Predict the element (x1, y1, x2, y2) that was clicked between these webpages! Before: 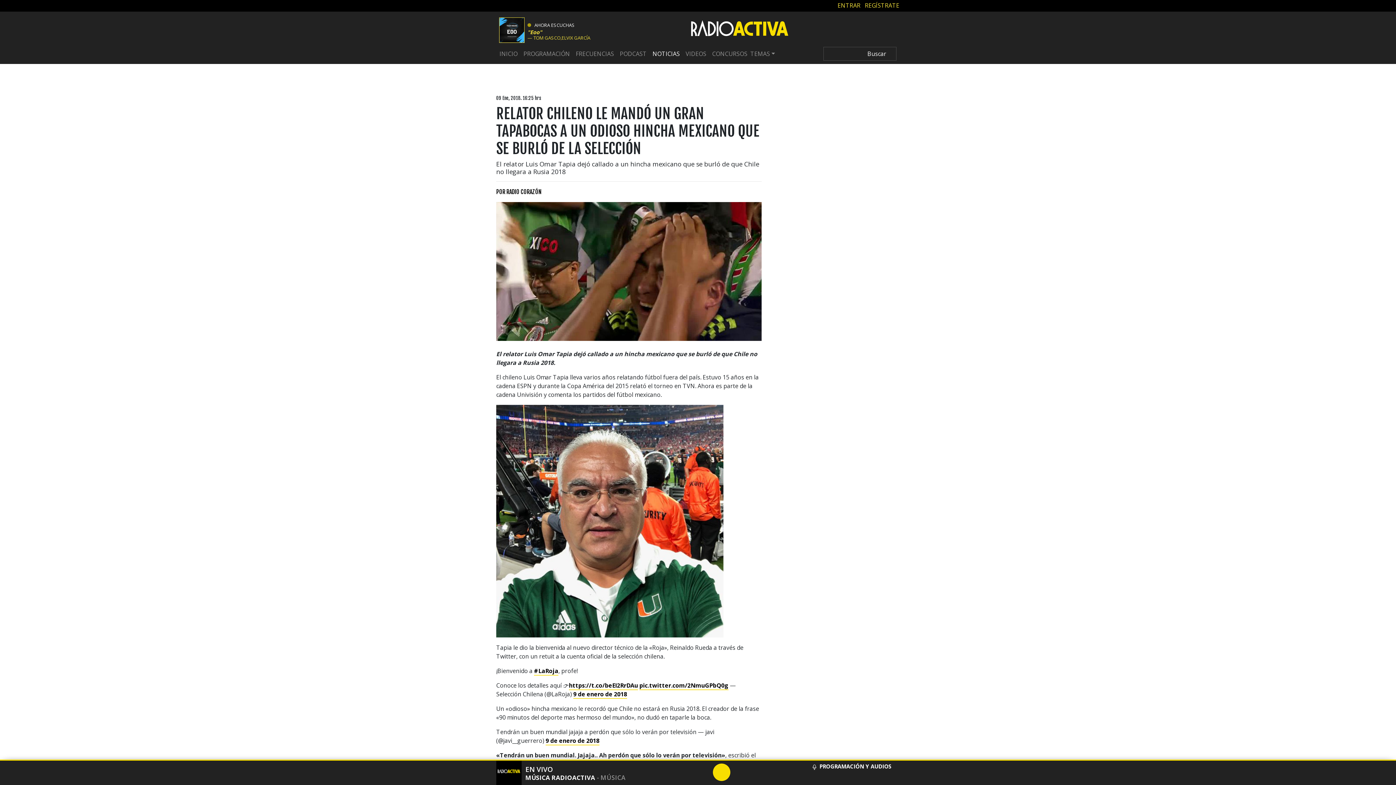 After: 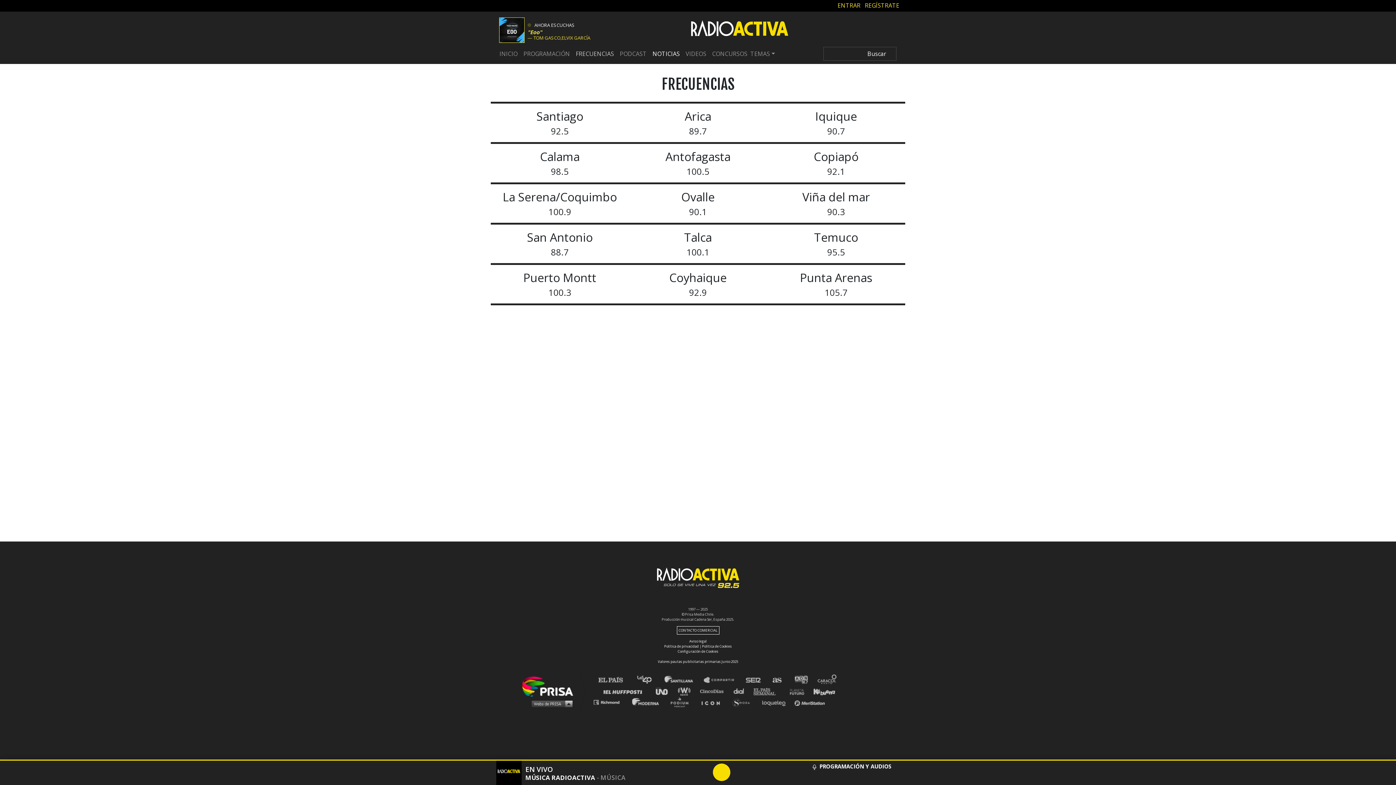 Action: label: FRECUENCIAS bbox: (573, 46, 617, 61)